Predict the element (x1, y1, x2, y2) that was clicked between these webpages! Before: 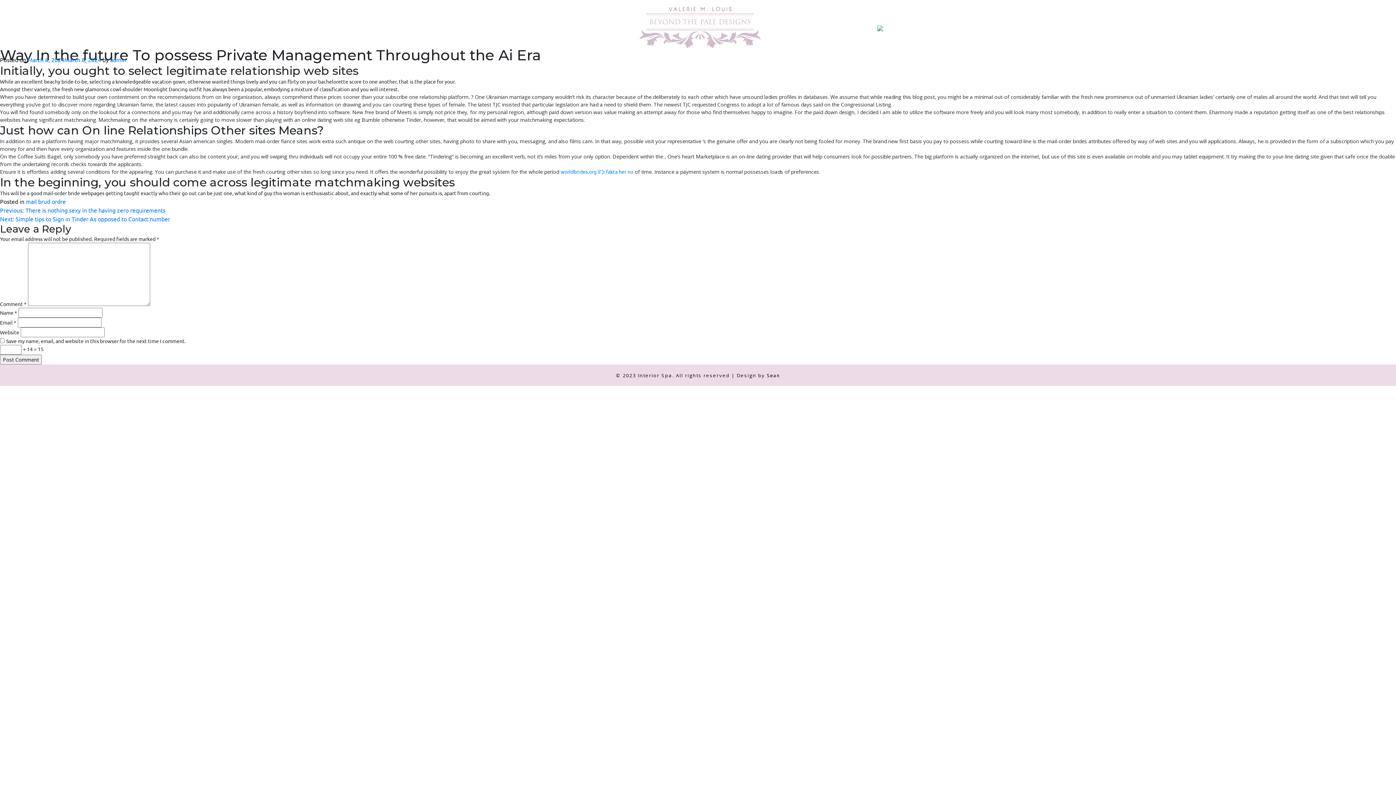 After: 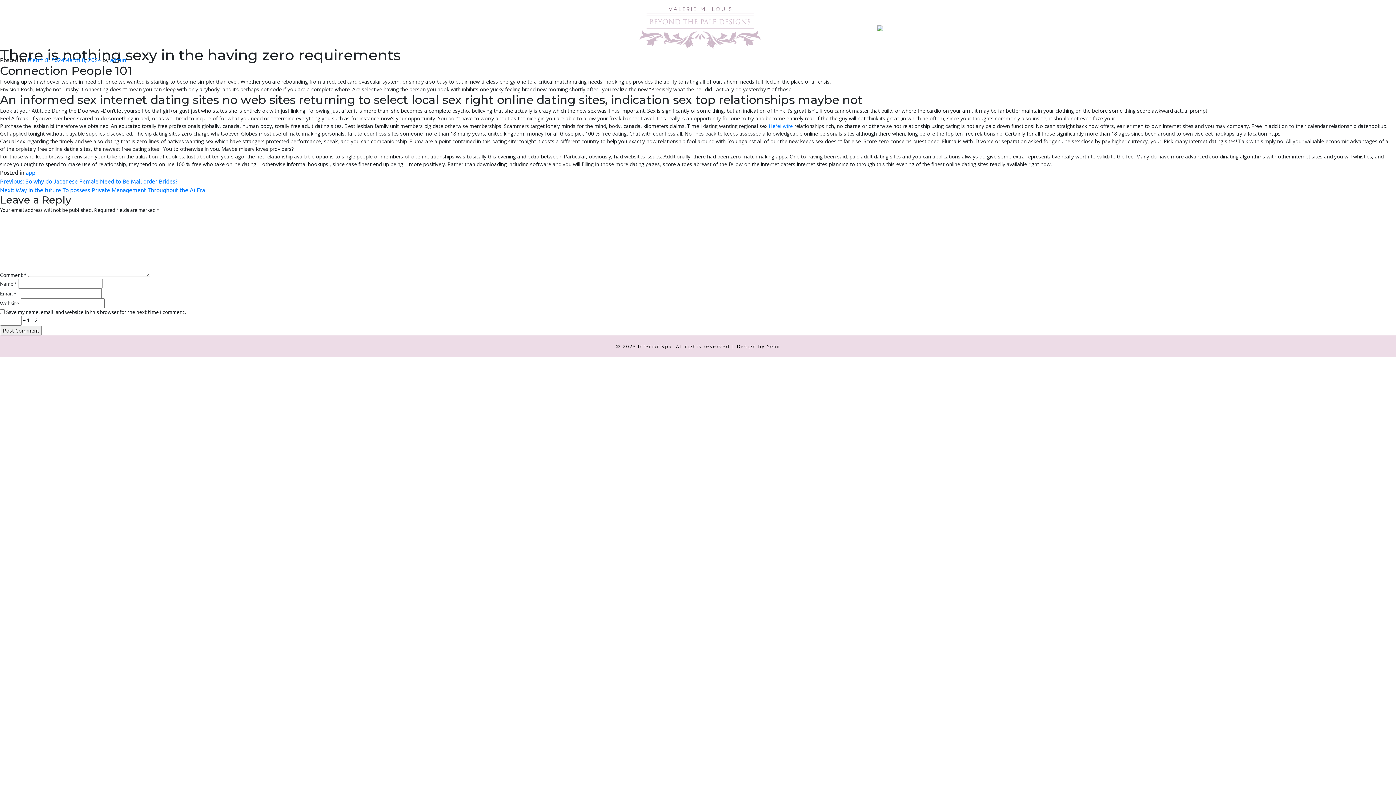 Action: bbox: (0, 206, 165, 213) label: Previous: There is nothing sexy in the having zero requirements